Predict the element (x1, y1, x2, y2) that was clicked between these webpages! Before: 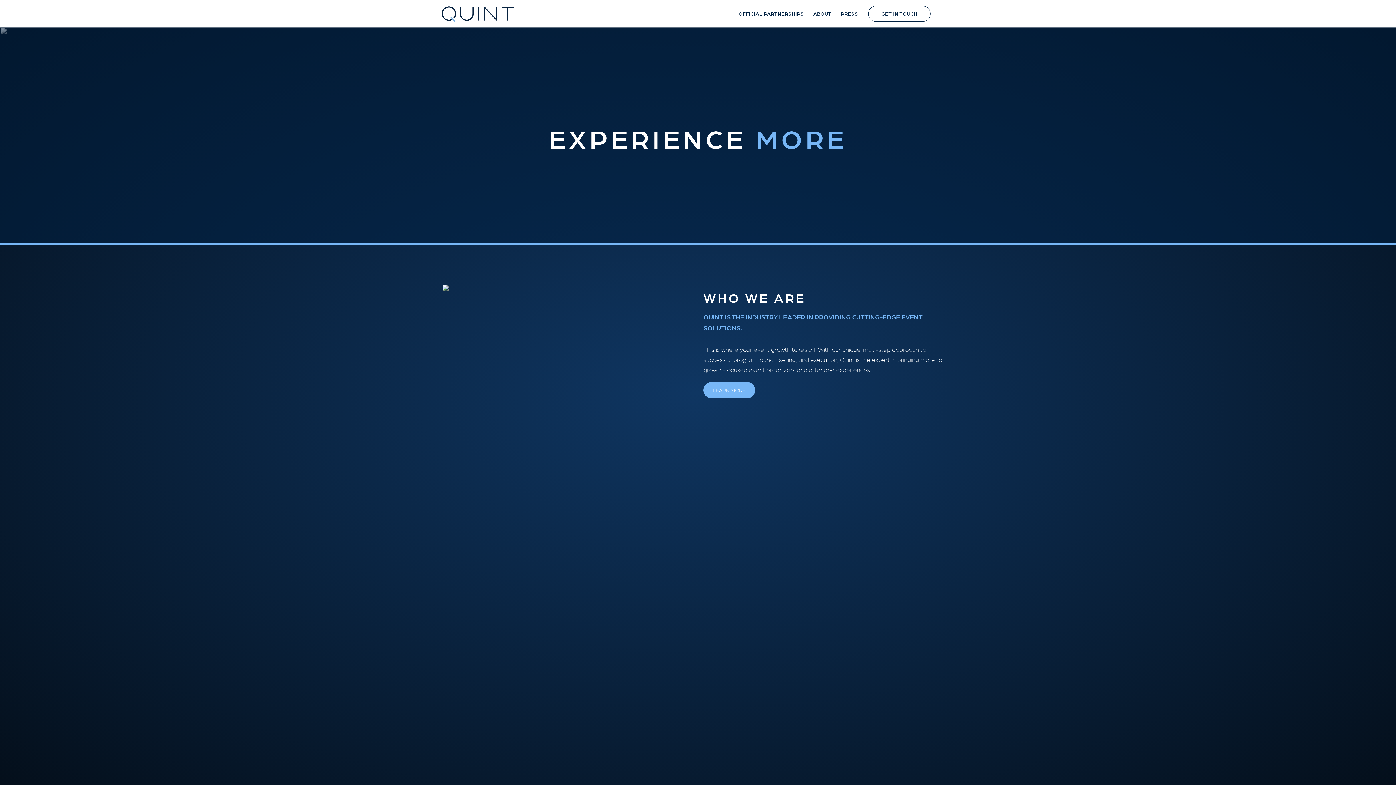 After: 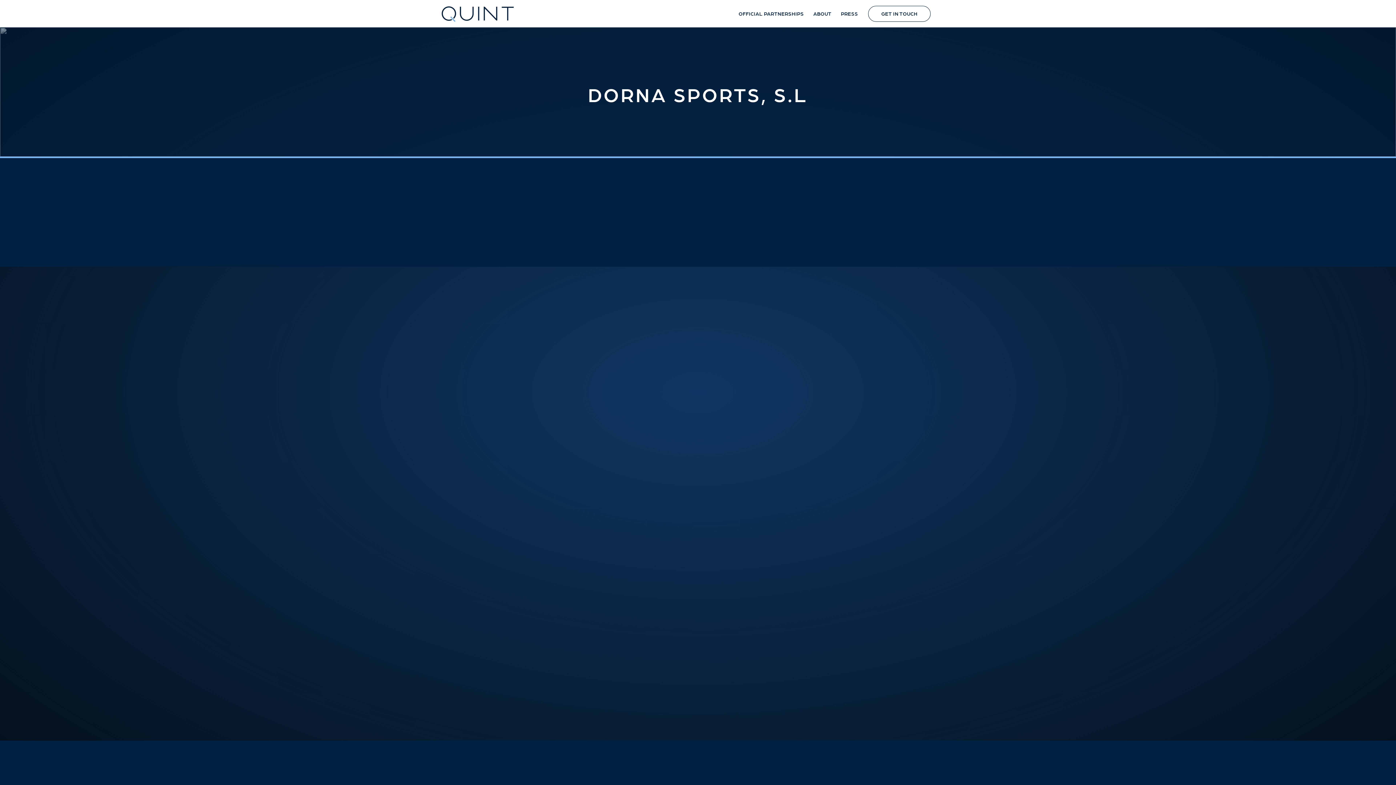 Action: label: Dorna Sports S.L  bbox: (442, 633, 605, 760)